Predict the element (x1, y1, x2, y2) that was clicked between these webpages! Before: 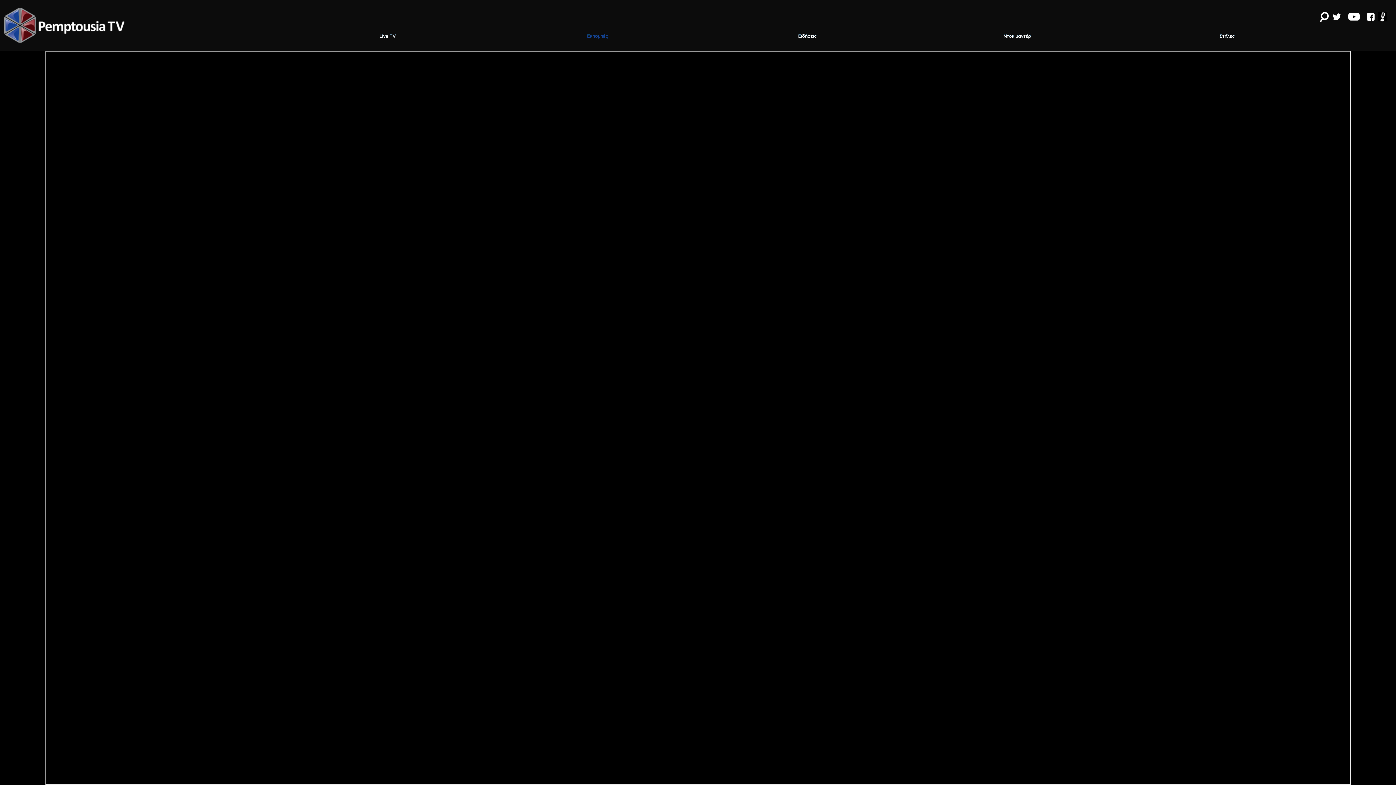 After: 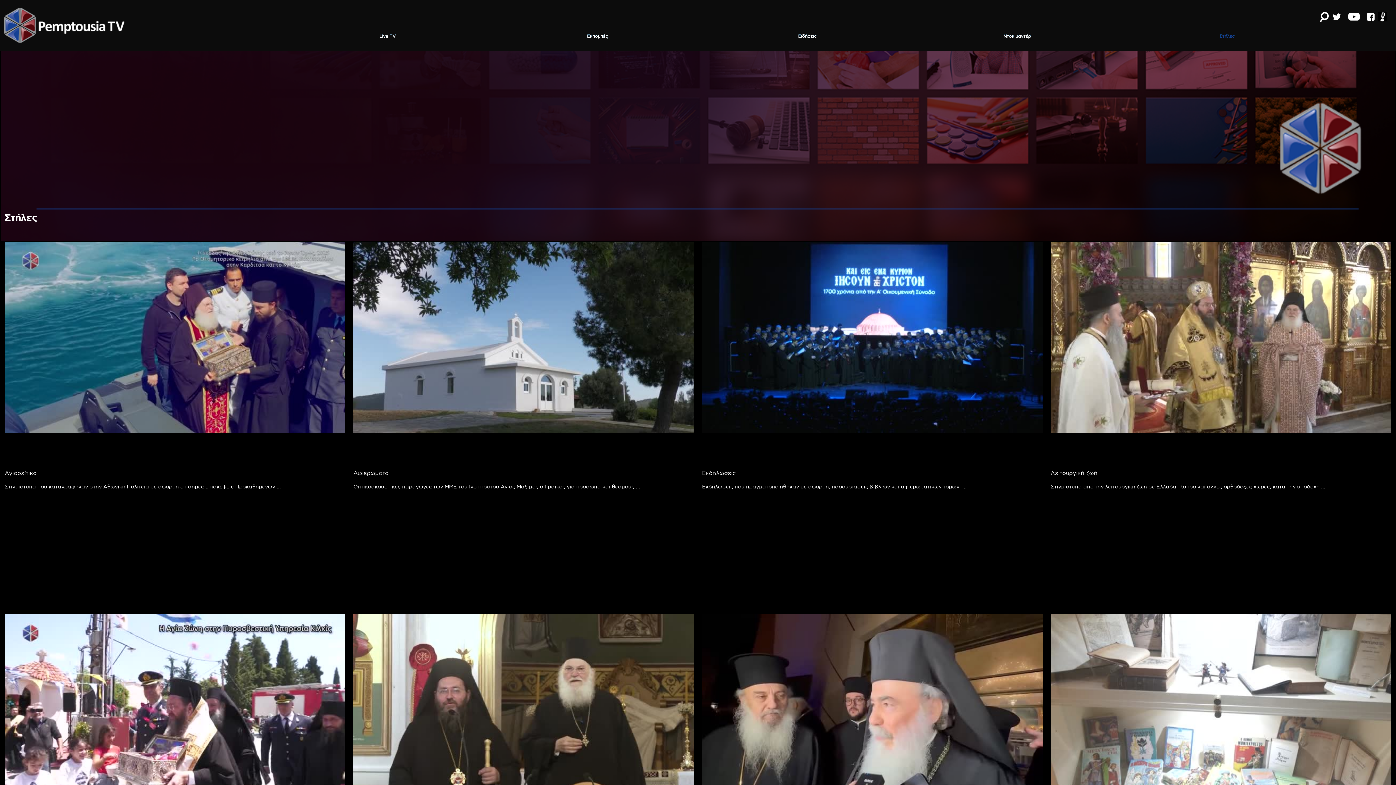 Action: bbox: (1122, 27, 1332, 45) label: Στήλες